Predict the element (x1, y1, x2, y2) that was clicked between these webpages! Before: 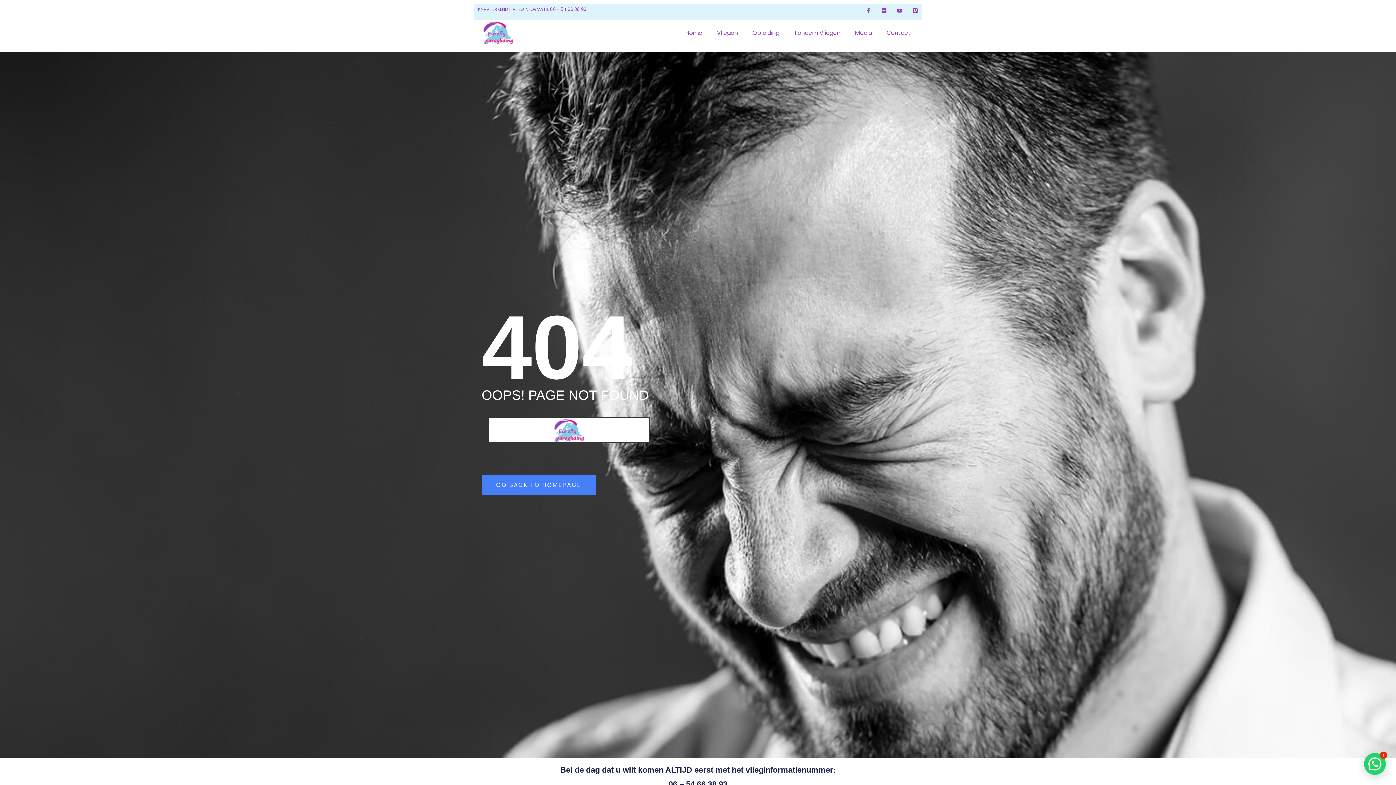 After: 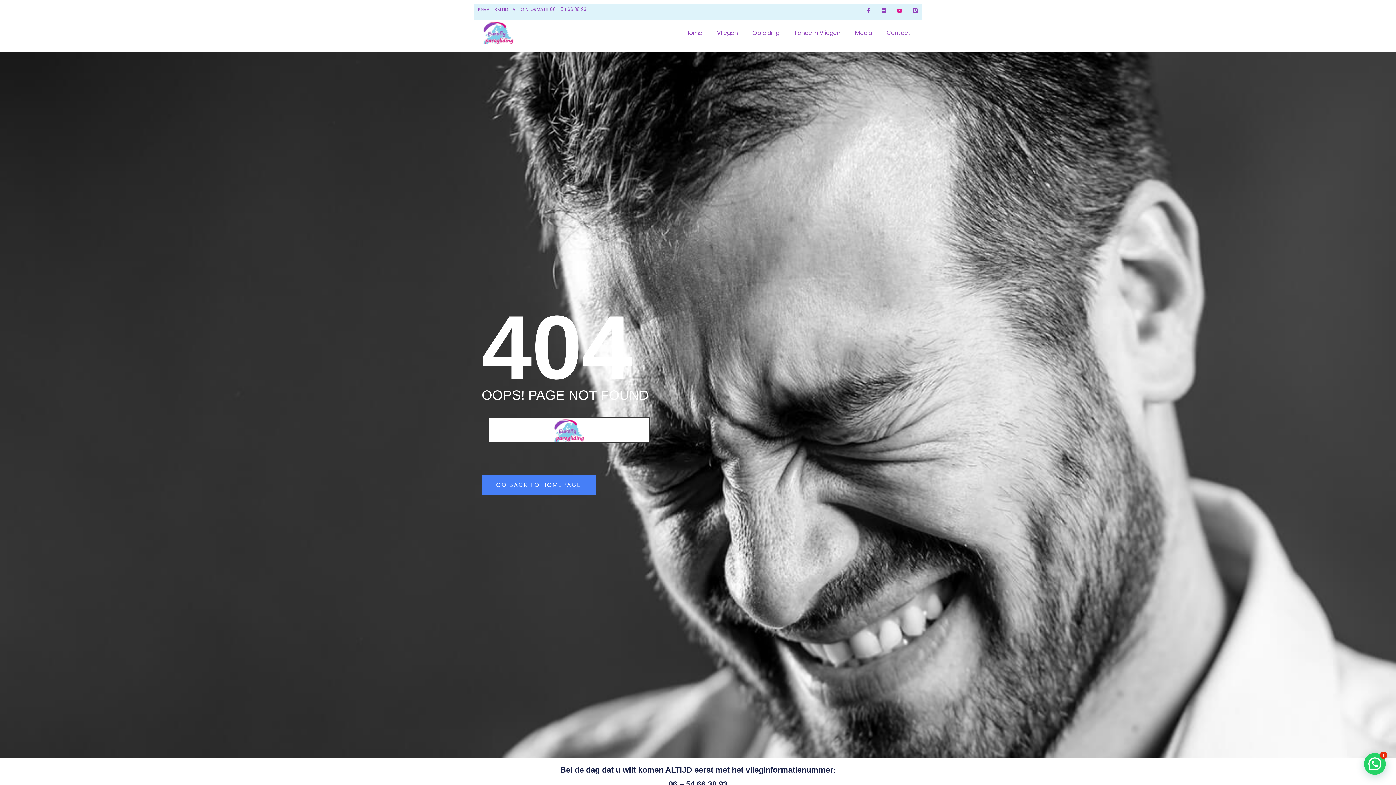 Action: bbox: (897, 8, 902, 13) label: Youtube